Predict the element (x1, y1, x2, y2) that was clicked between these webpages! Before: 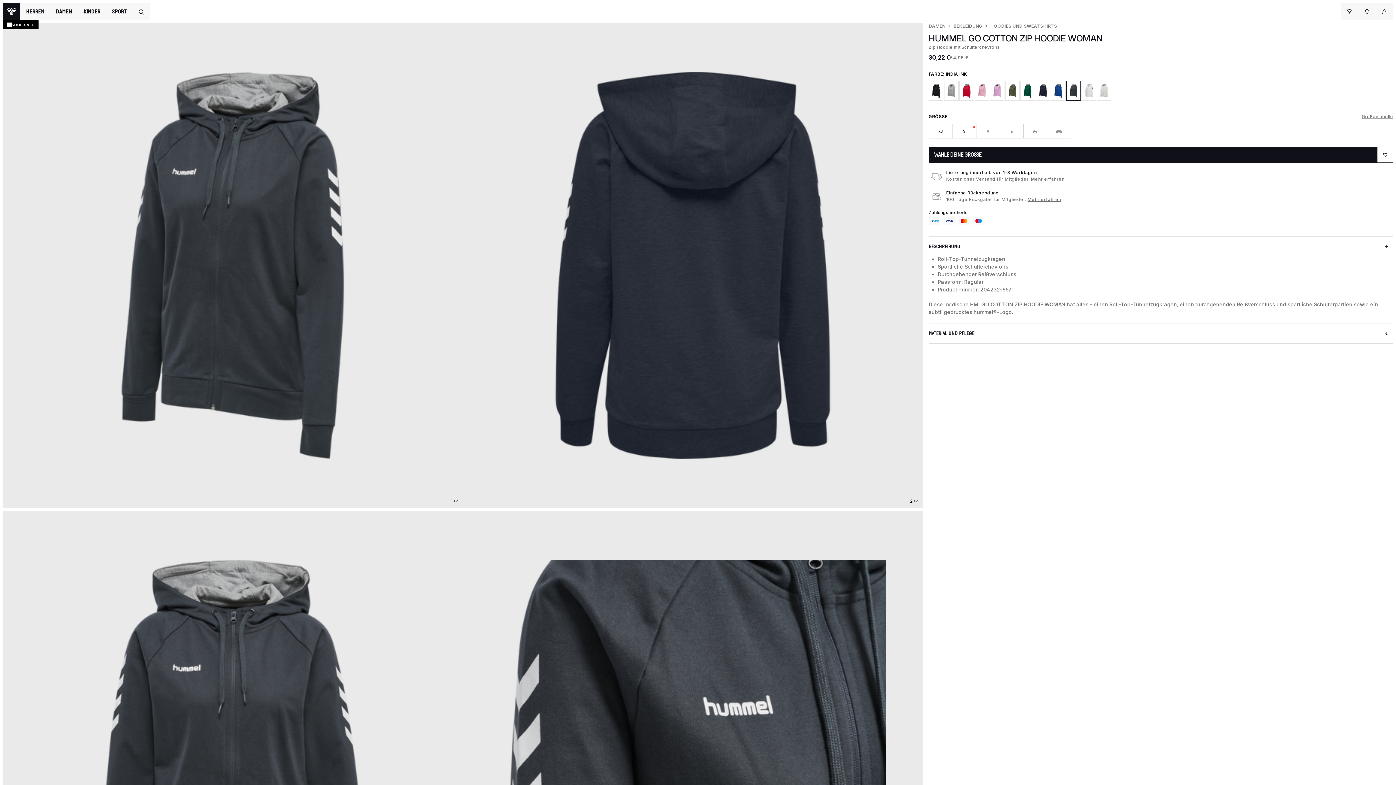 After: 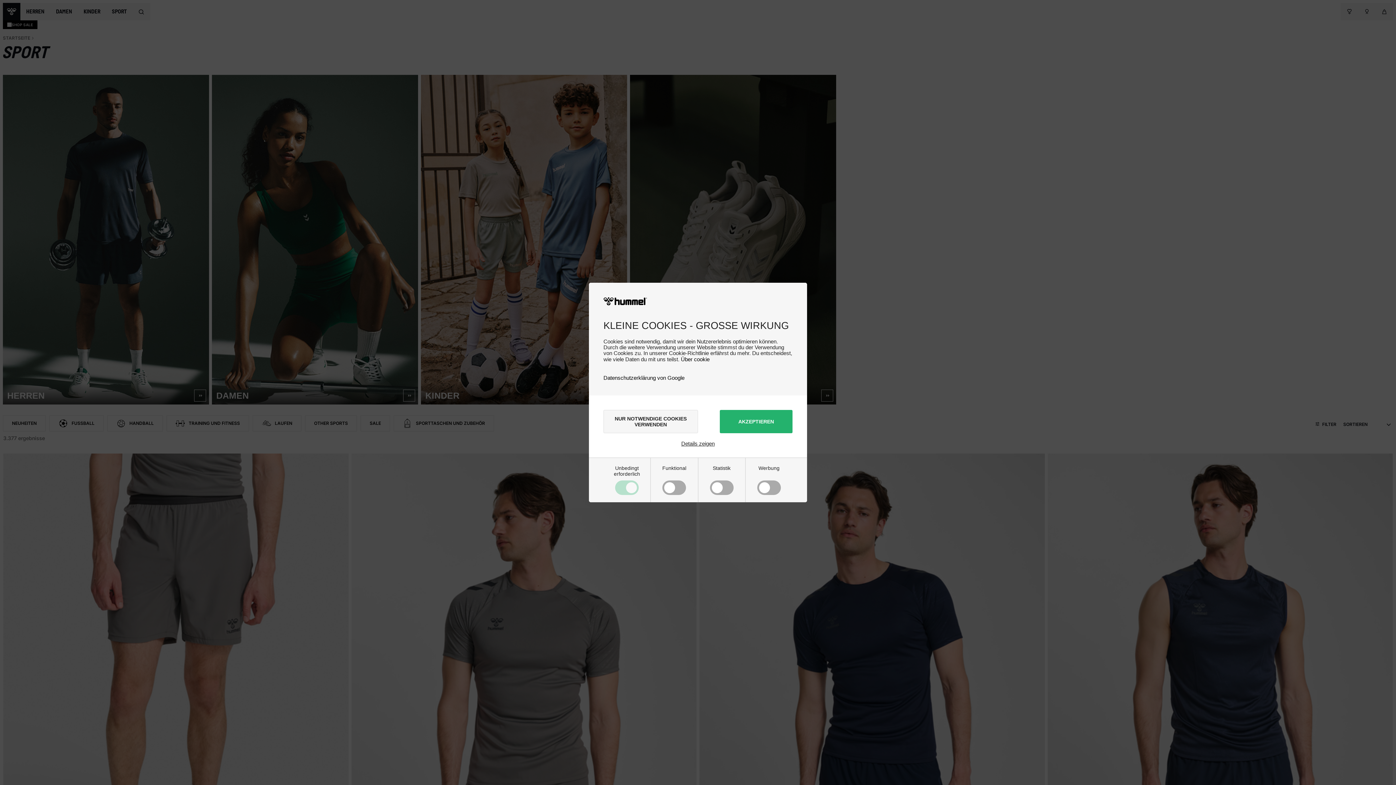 Action: bbox: (112, 8, 126, 14) label: SPORT